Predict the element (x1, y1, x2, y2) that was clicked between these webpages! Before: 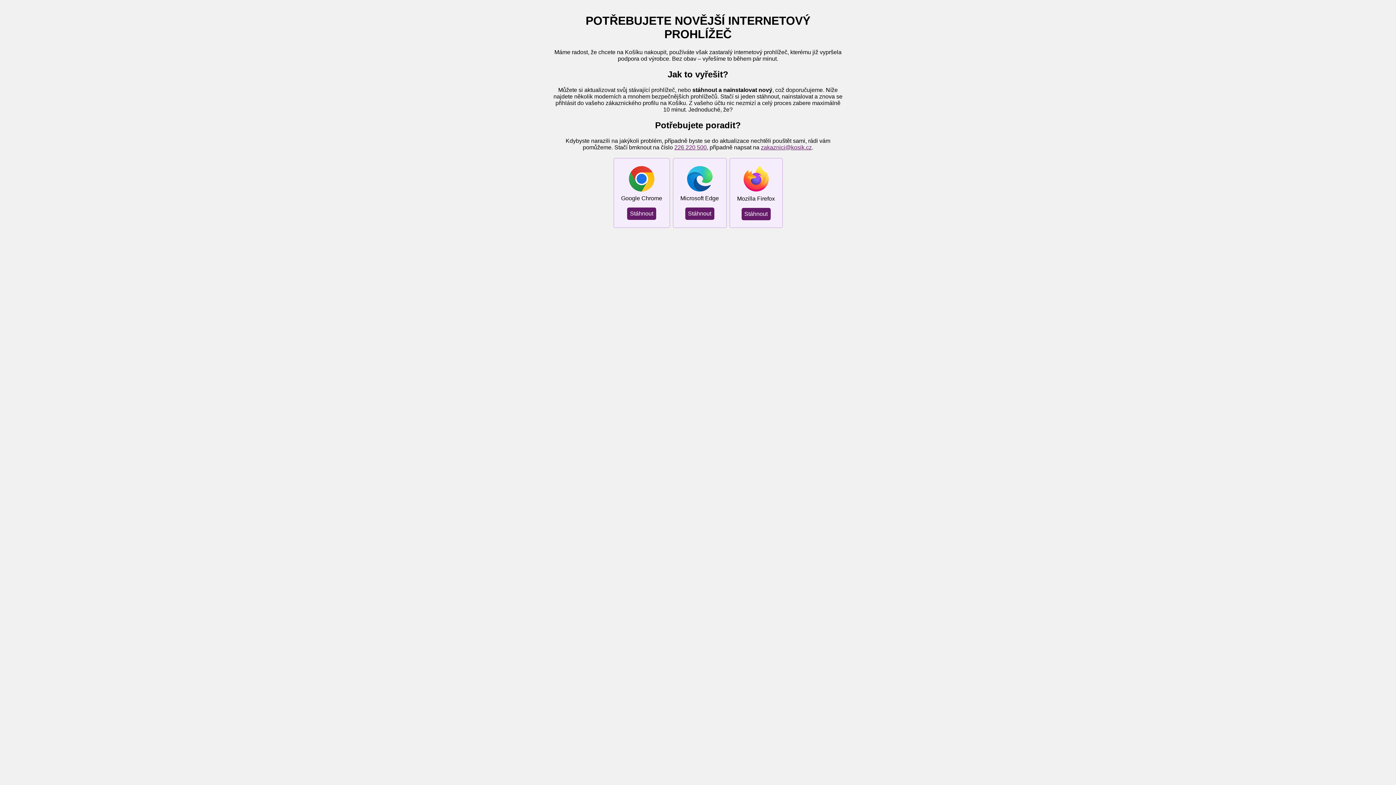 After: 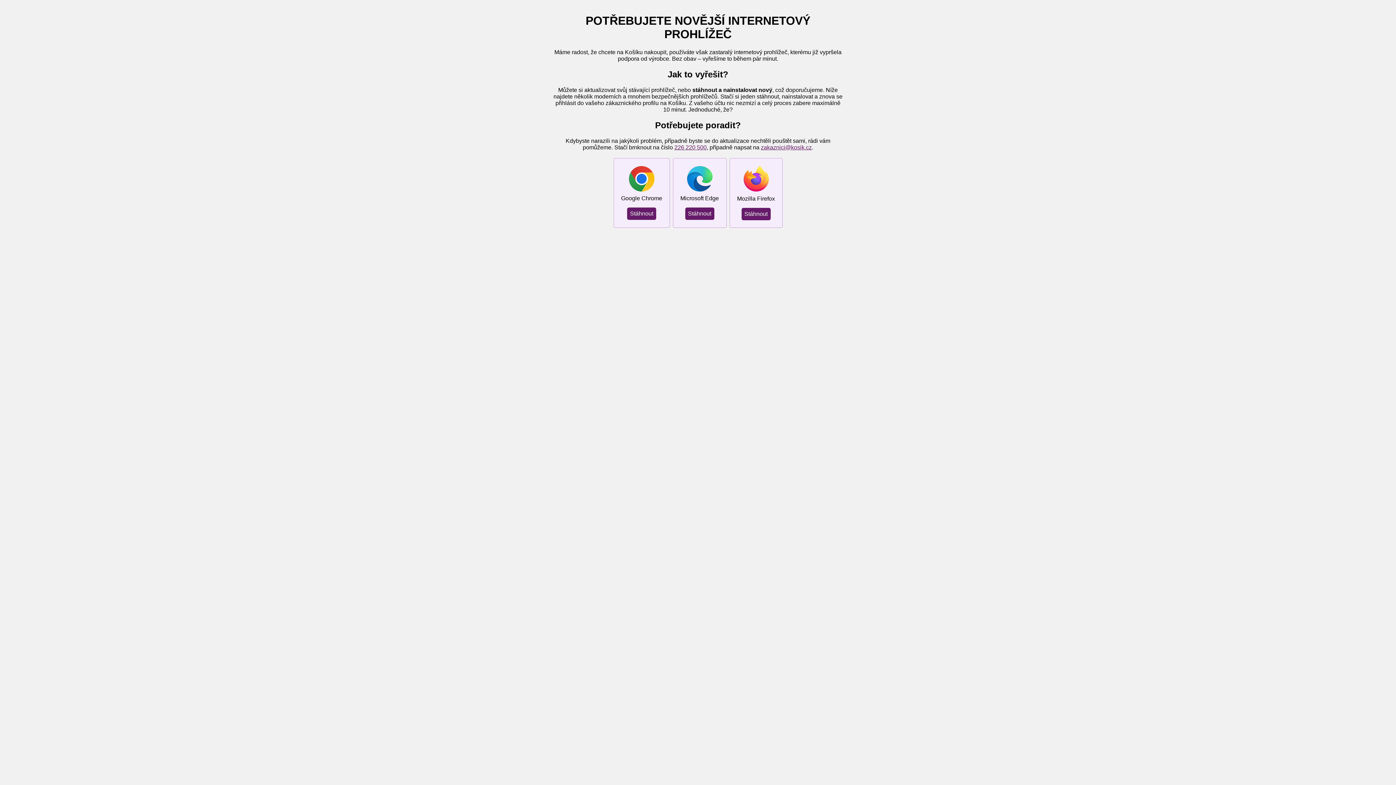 Action: label: 226 220 500 bbox: (674, 144, 706, 150)